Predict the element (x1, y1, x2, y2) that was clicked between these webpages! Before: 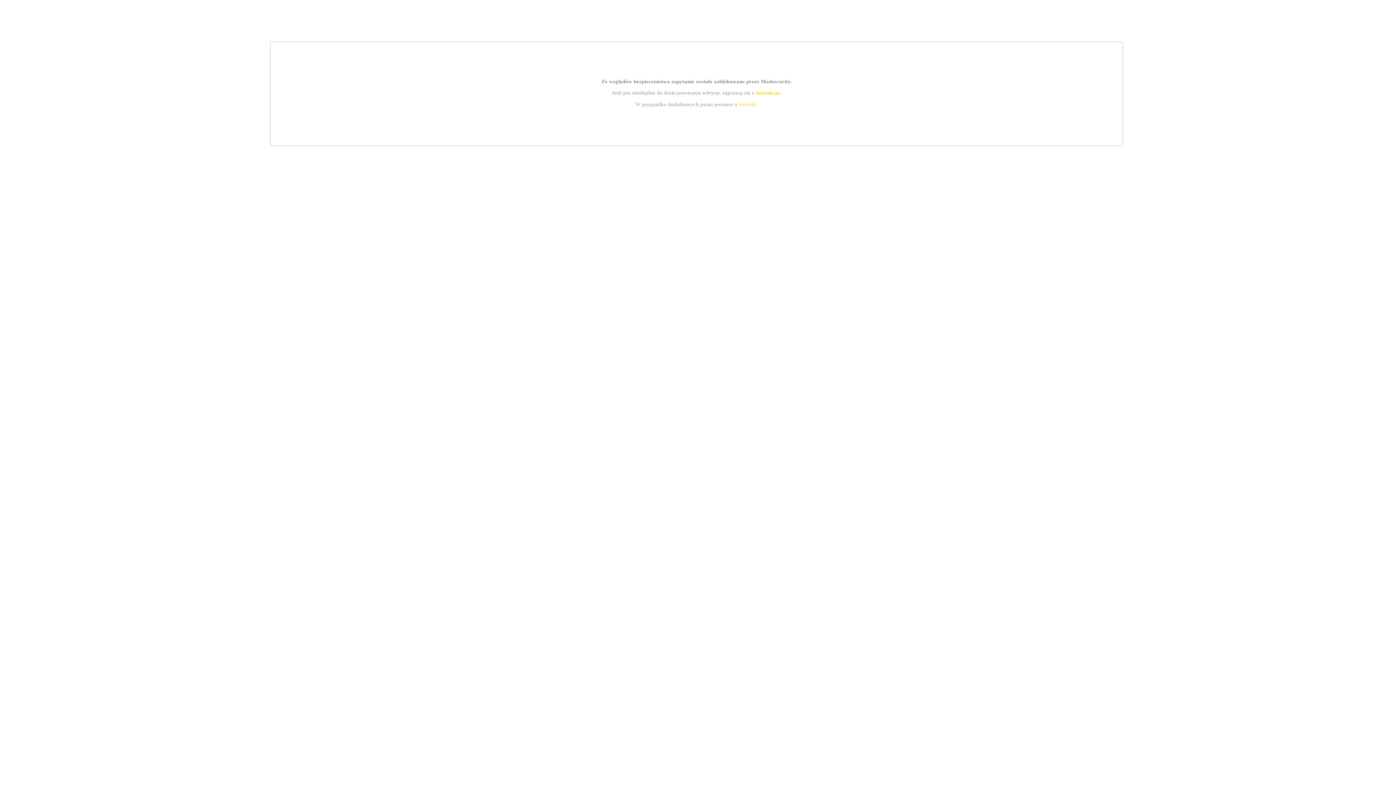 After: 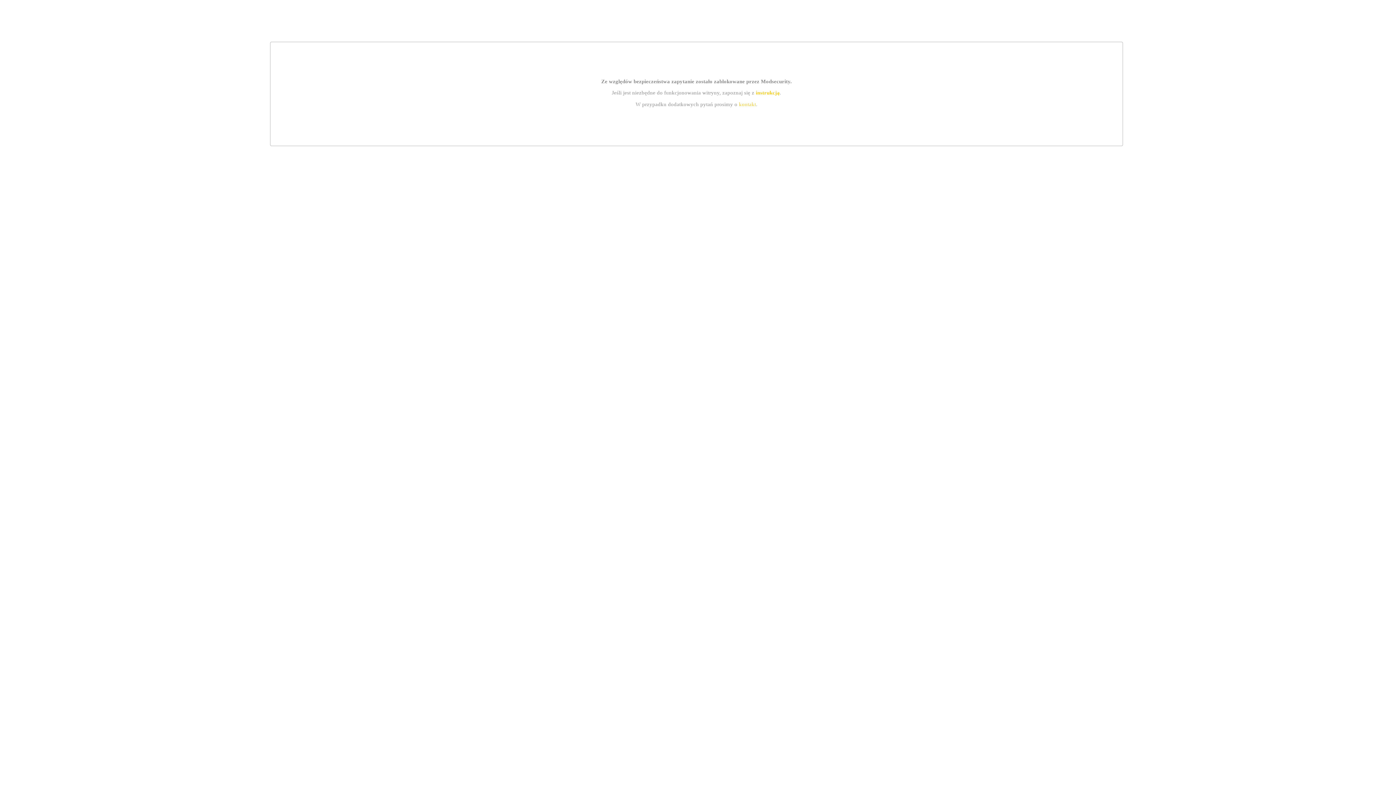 Action: label: kontakt bbox: (739, 101, 756, 107)